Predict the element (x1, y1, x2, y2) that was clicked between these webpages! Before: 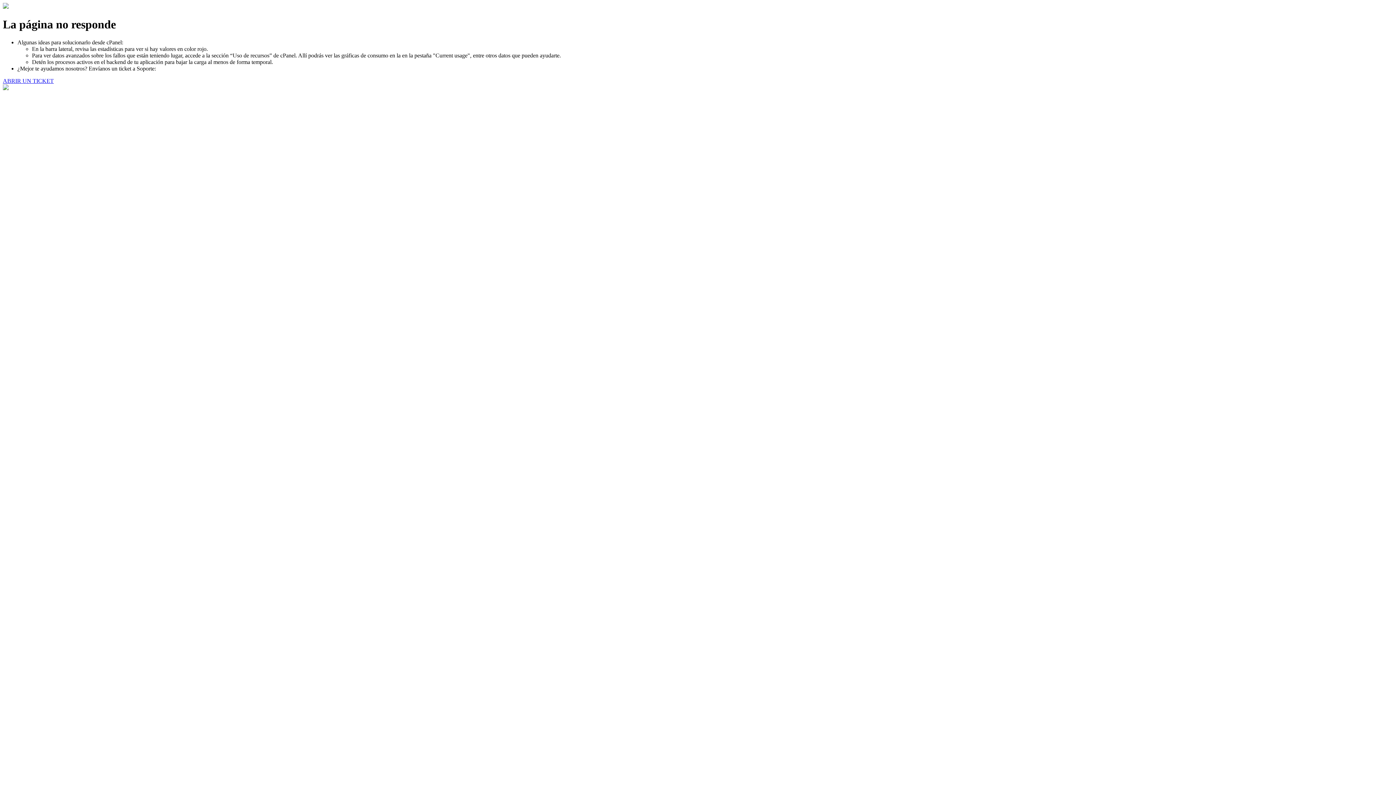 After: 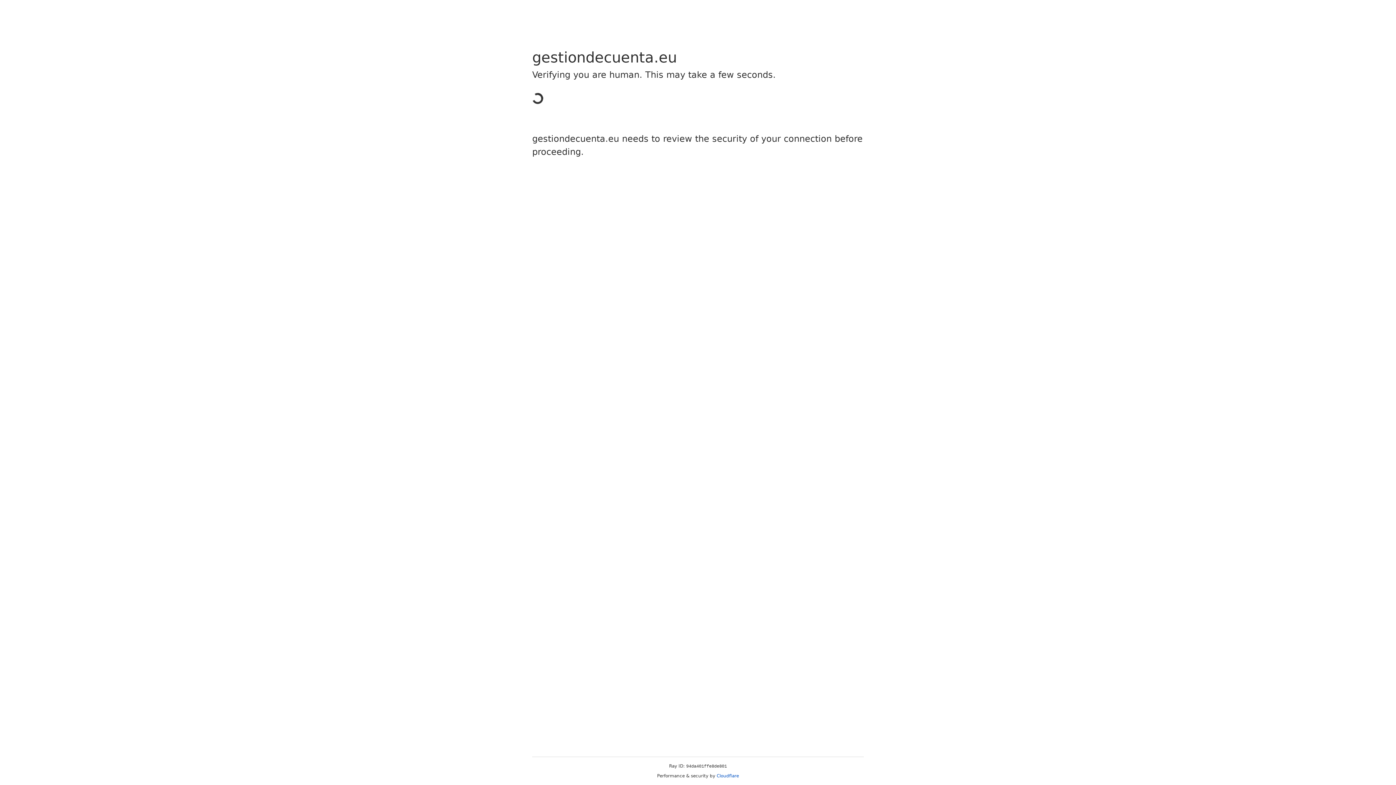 Action: label: ABRIR UN TICKET bbox: (2, 77, 53, 83)